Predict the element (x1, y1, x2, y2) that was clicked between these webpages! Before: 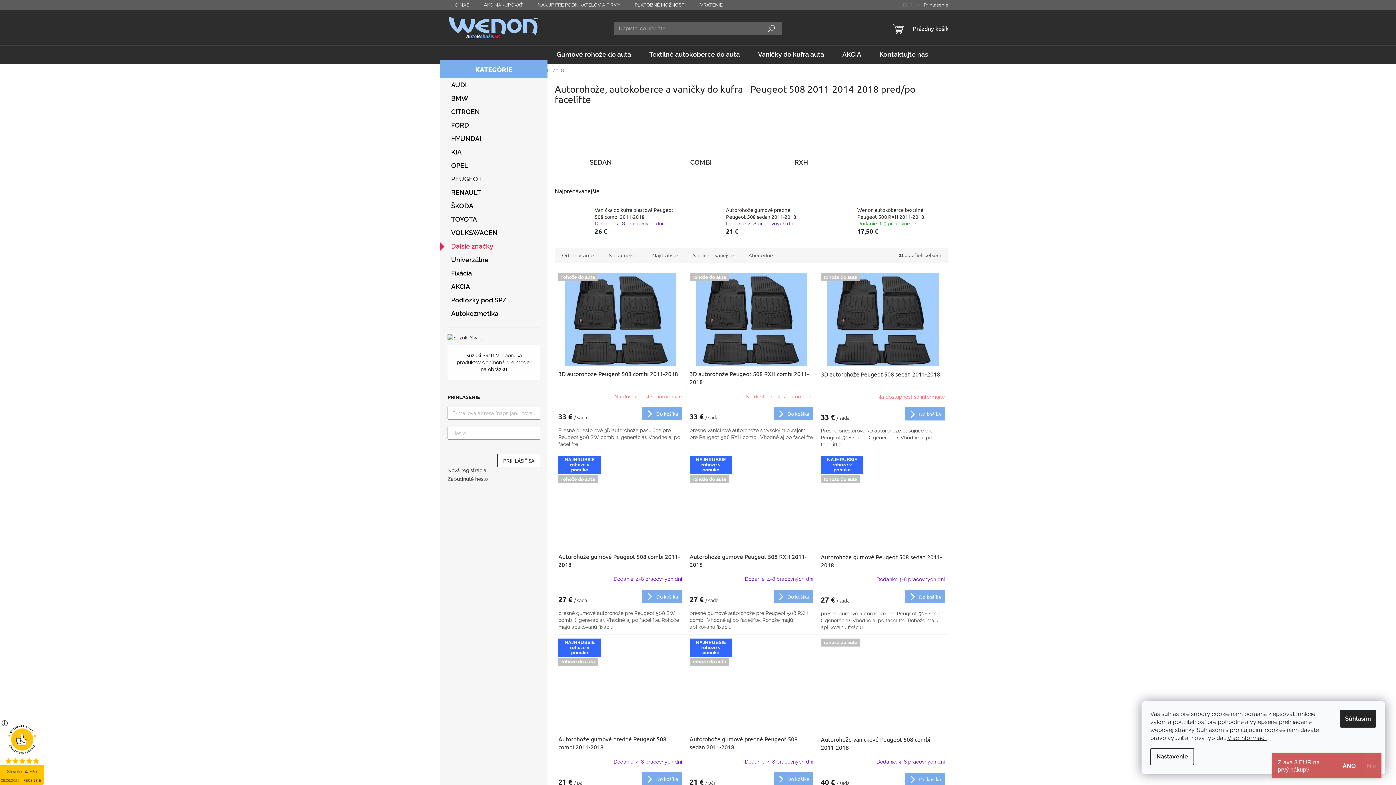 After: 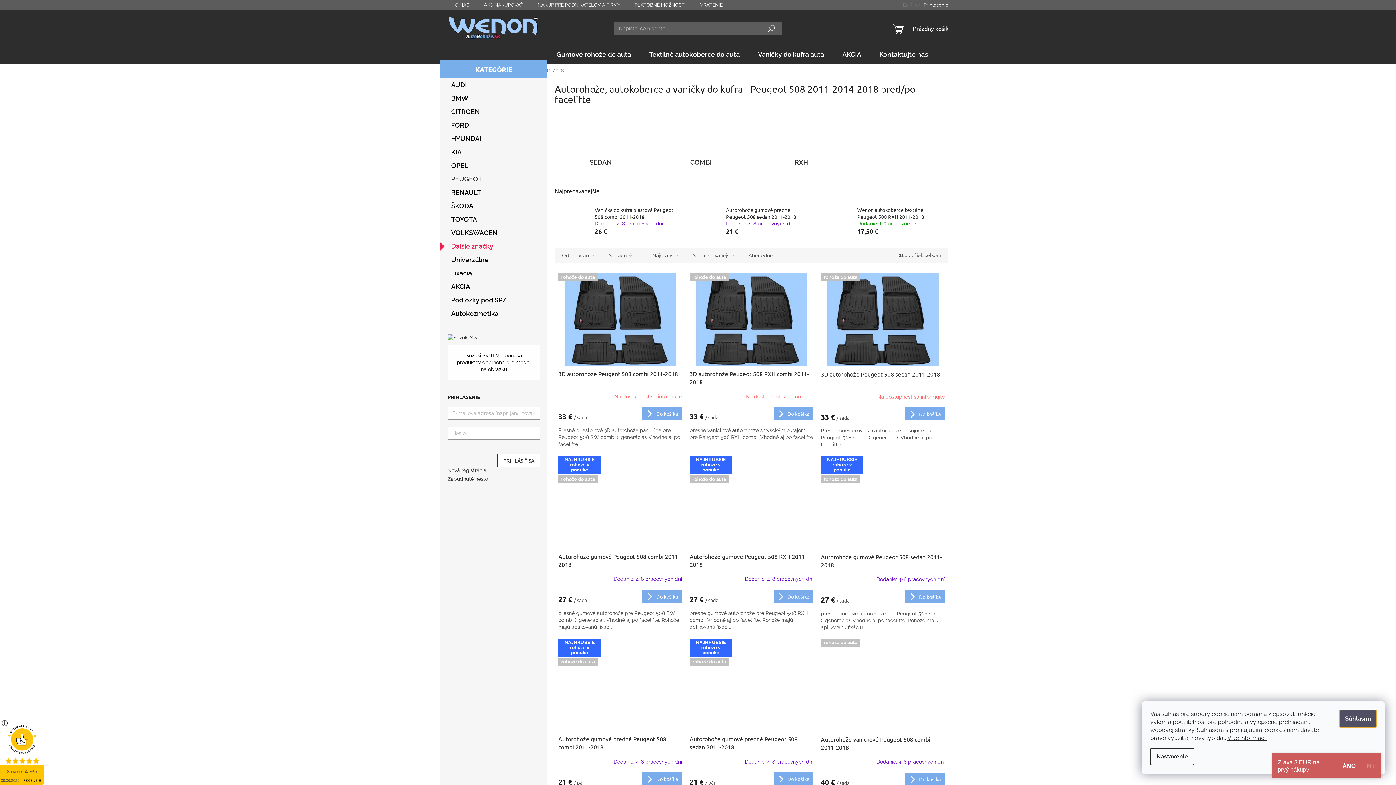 Action: bbox: (1340, 710, 1376, 728) label: Súhlasím